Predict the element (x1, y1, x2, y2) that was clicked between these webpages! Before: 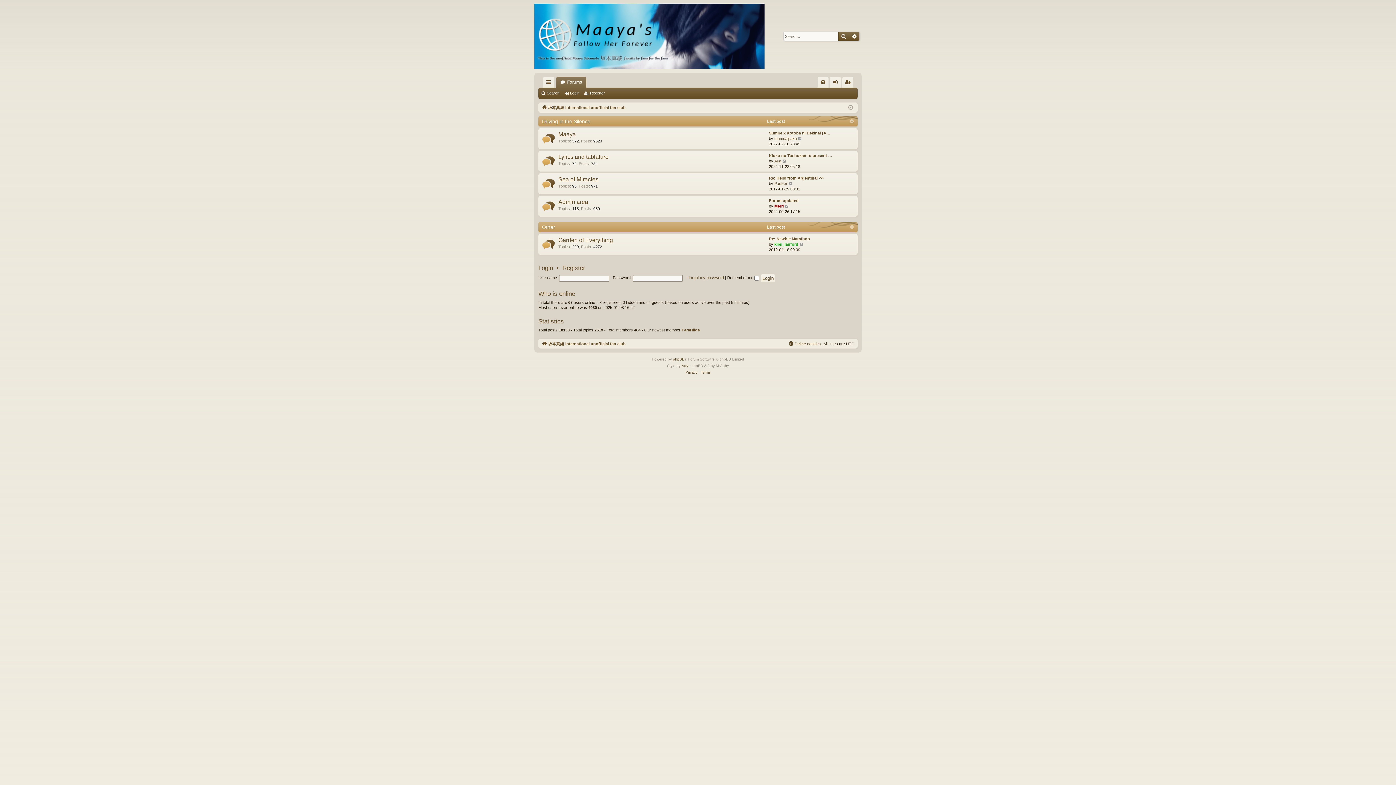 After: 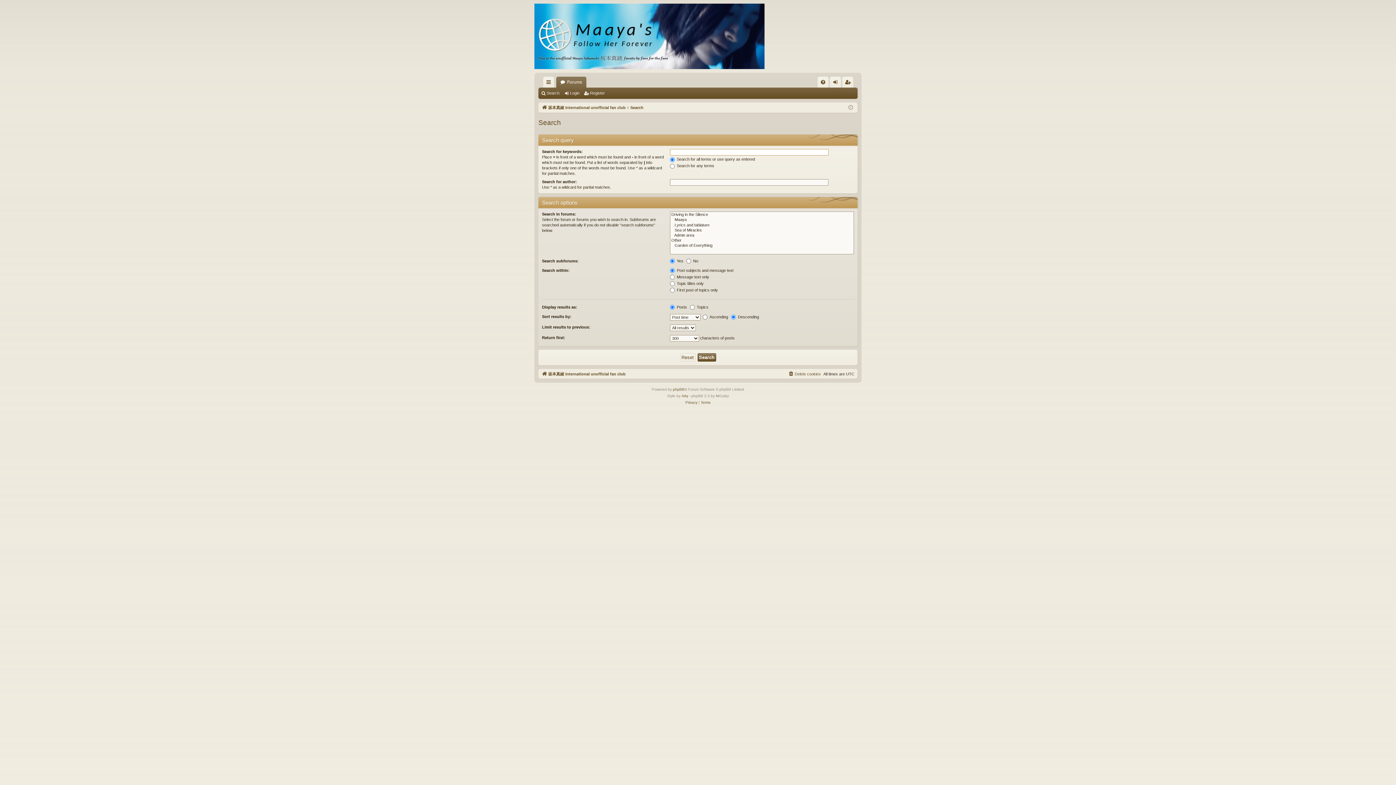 Action: label: Search bbox: (838, 32, 849, 40)